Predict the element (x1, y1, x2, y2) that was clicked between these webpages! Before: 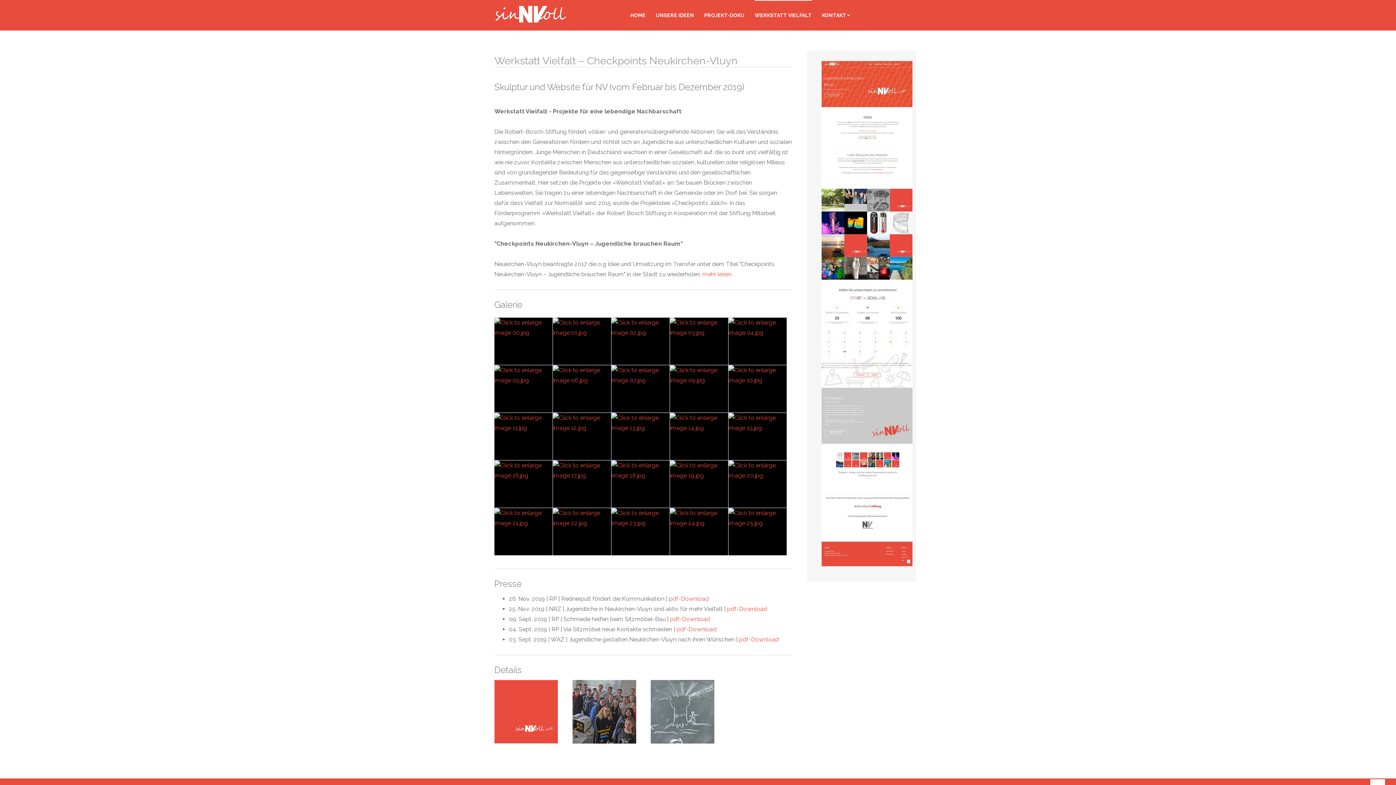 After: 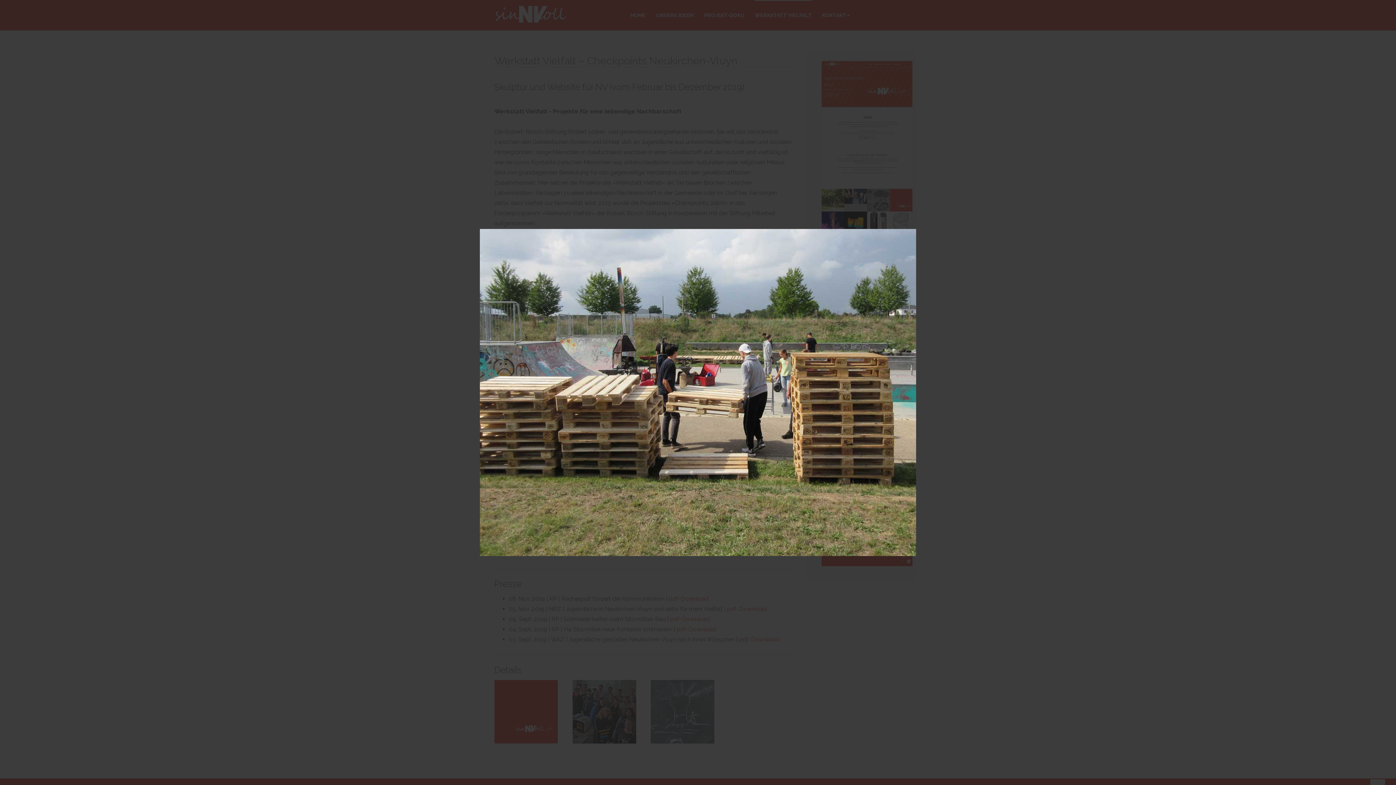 Action: bbox: (728, 365, 786, 412)